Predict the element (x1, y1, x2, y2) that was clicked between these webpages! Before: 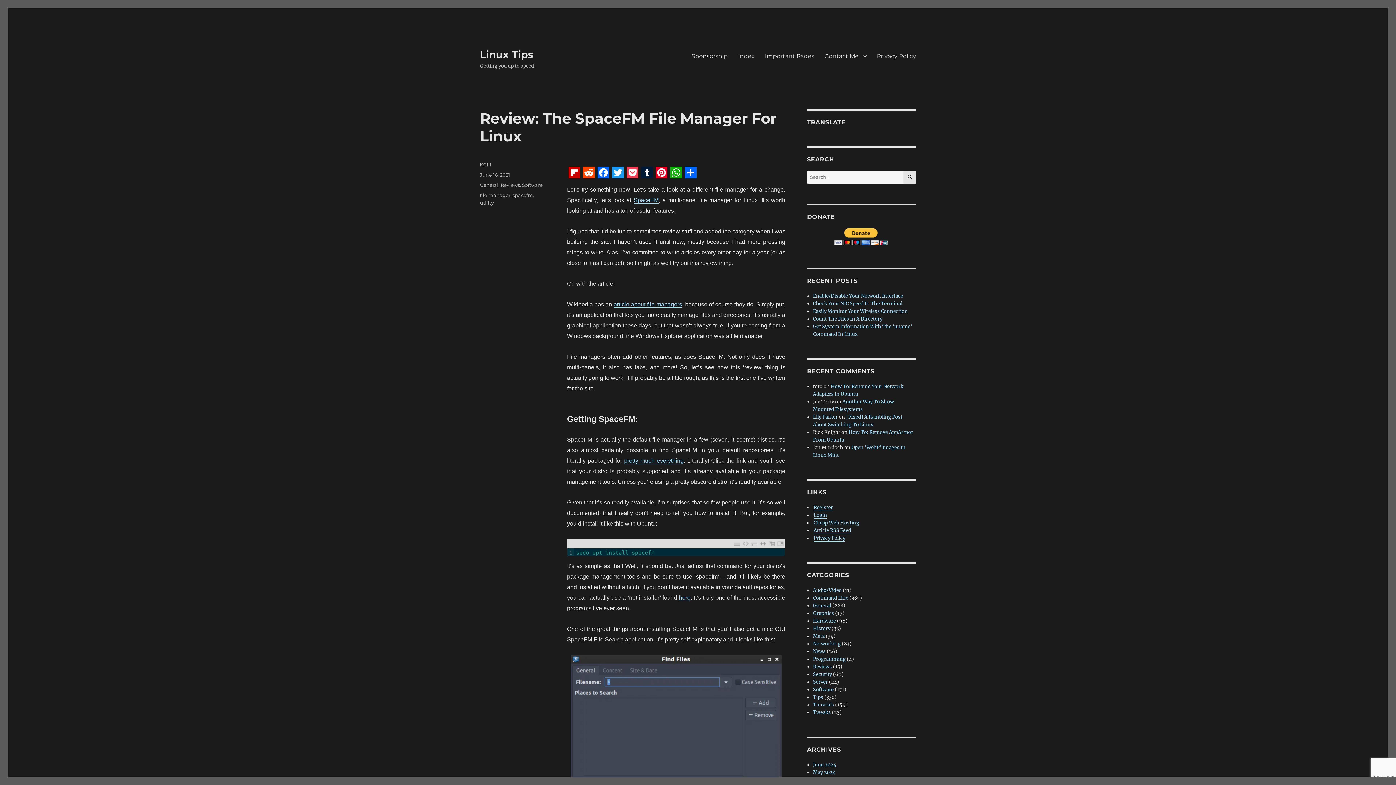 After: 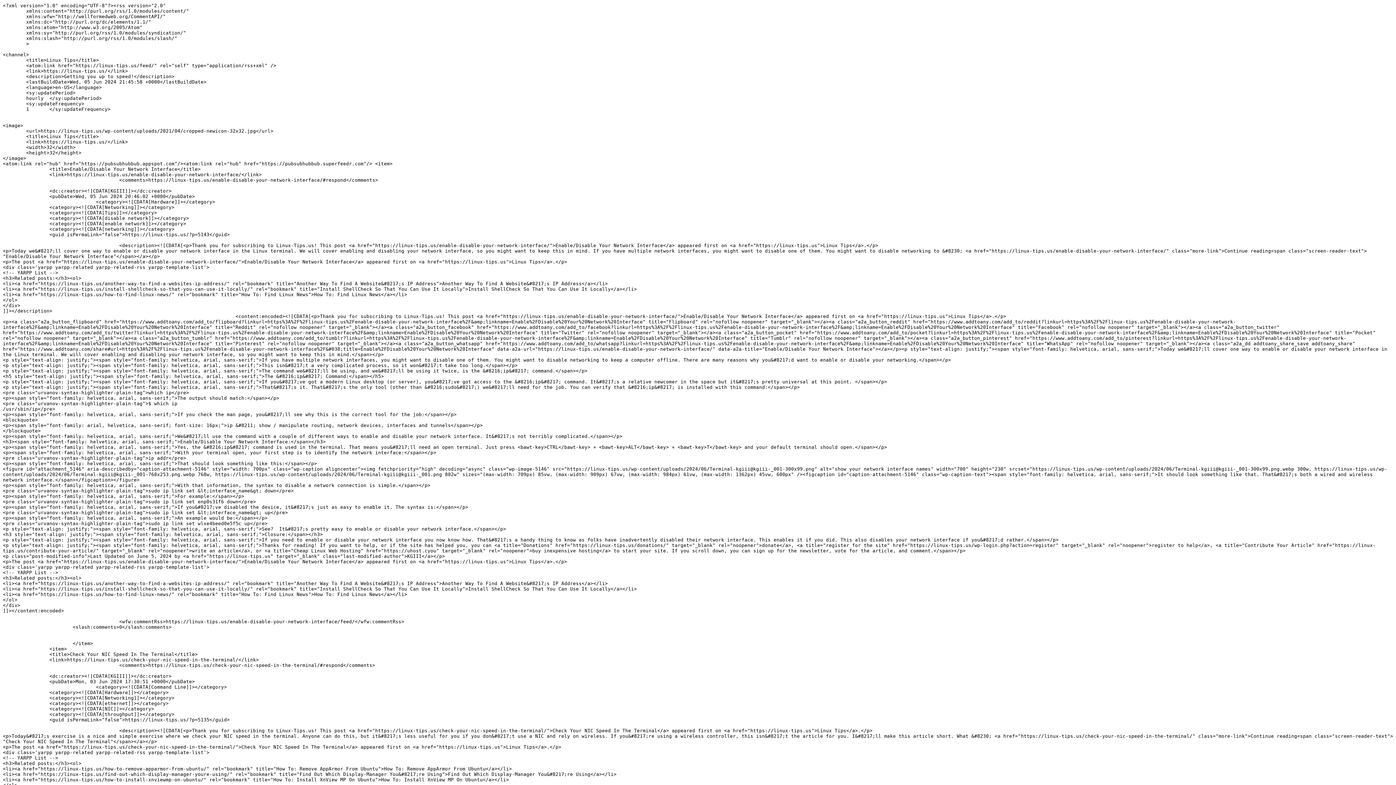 Action: label: Article RSS Feed bbox: (813, 527, 851, 533)